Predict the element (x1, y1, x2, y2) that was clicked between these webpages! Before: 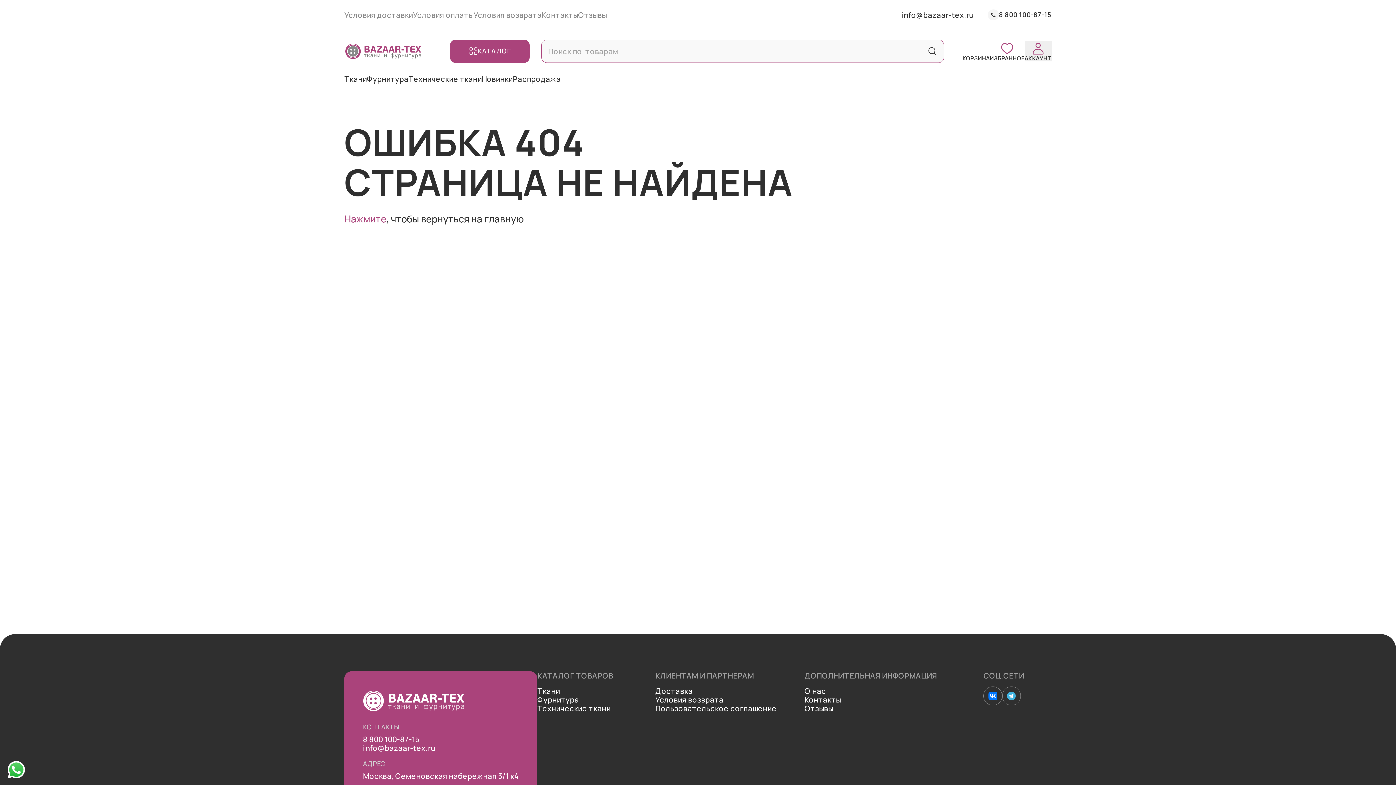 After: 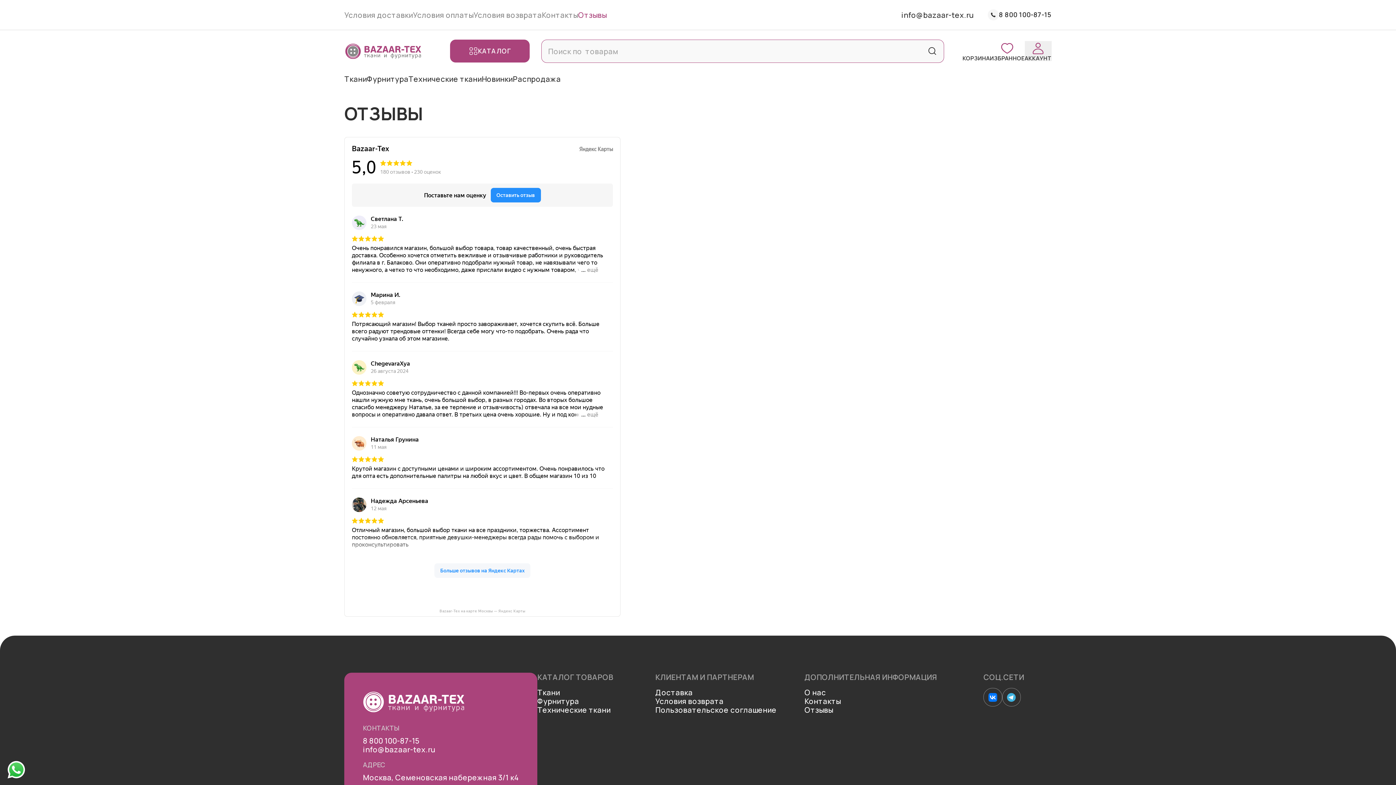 Action: bbox: (578, 9, 606, 19) label: Отзывы